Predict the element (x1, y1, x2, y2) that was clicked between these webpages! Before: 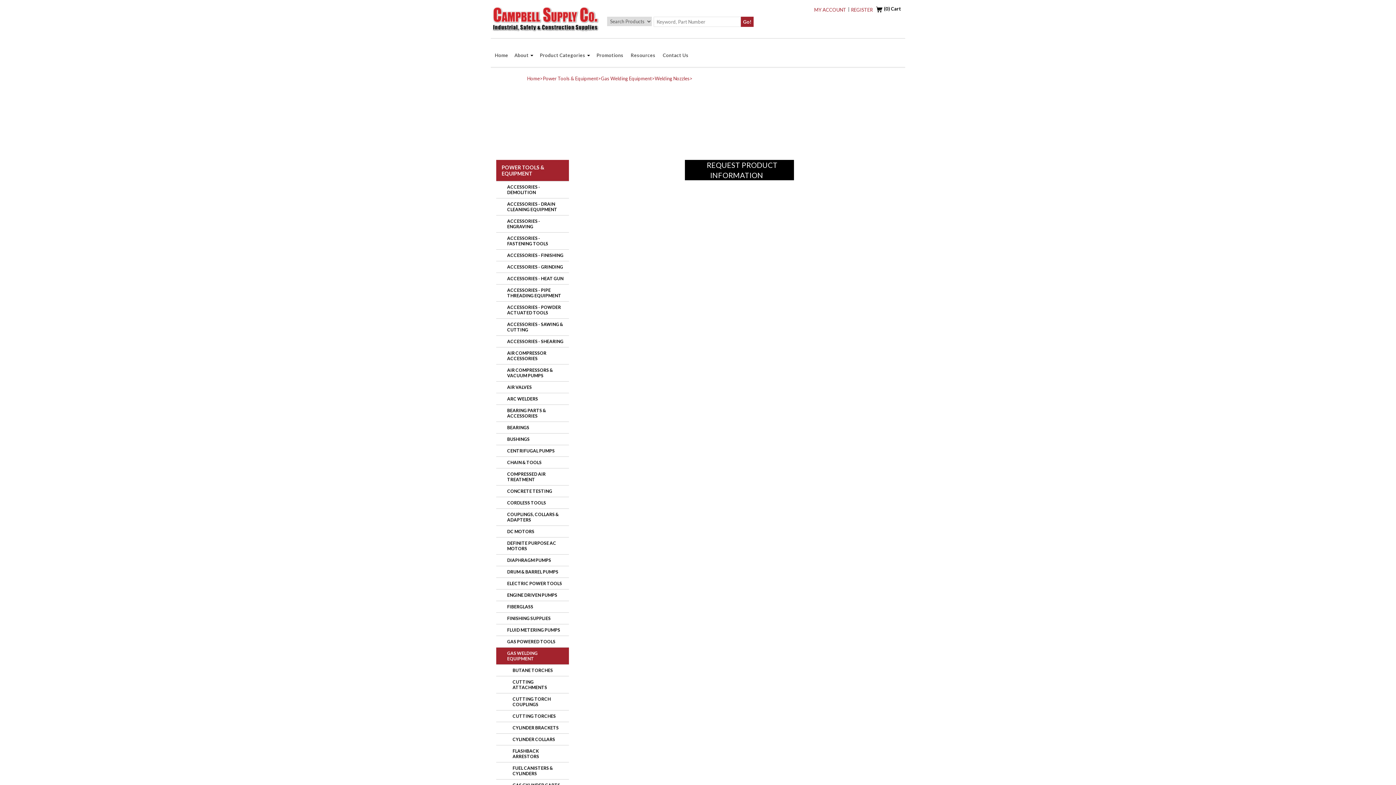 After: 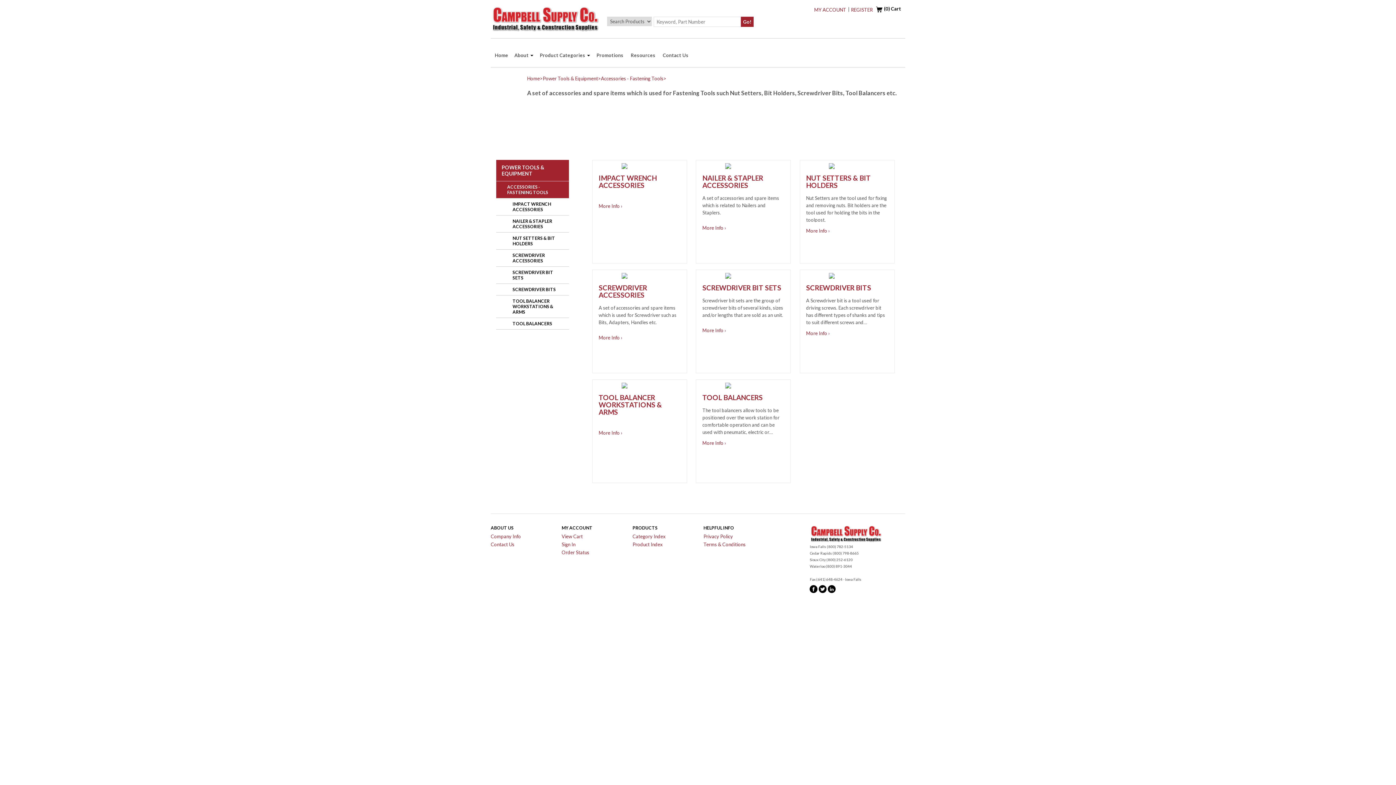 Action: bbox: (496, 232, 569, 249) label: ACCESSORIES - FASTENING TOOLS